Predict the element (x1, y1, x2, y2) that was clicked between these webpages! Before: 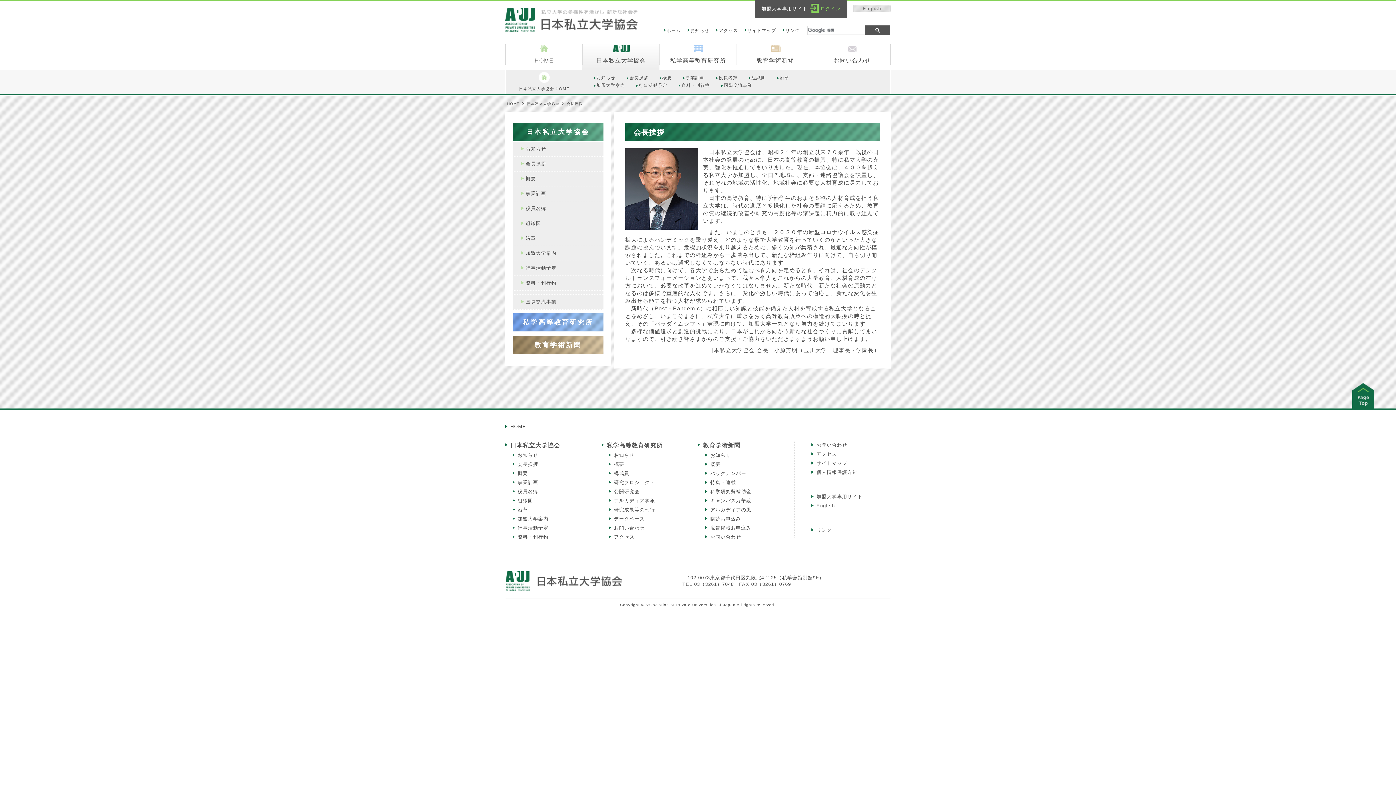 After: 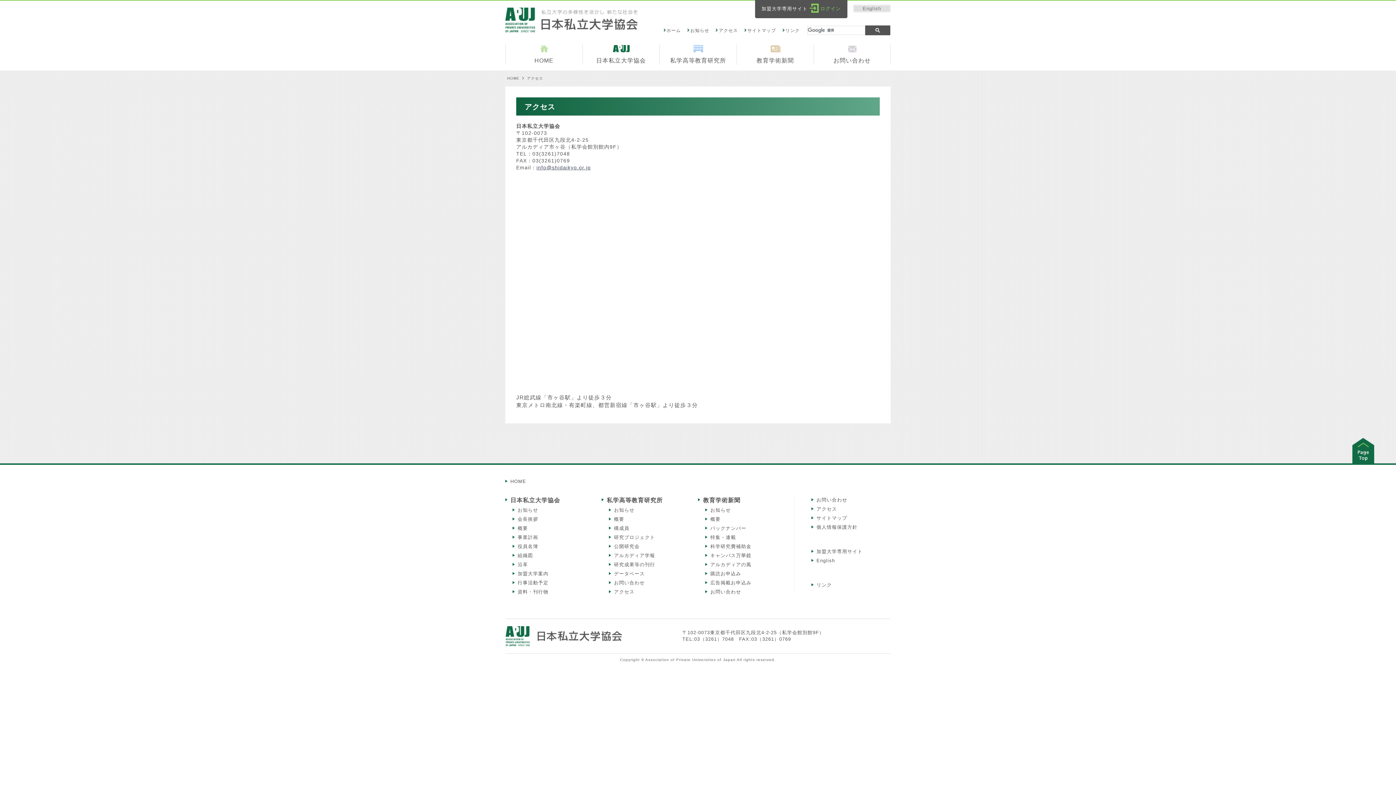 Action: label: アクセス bbox: (715, 27, 738, 33)